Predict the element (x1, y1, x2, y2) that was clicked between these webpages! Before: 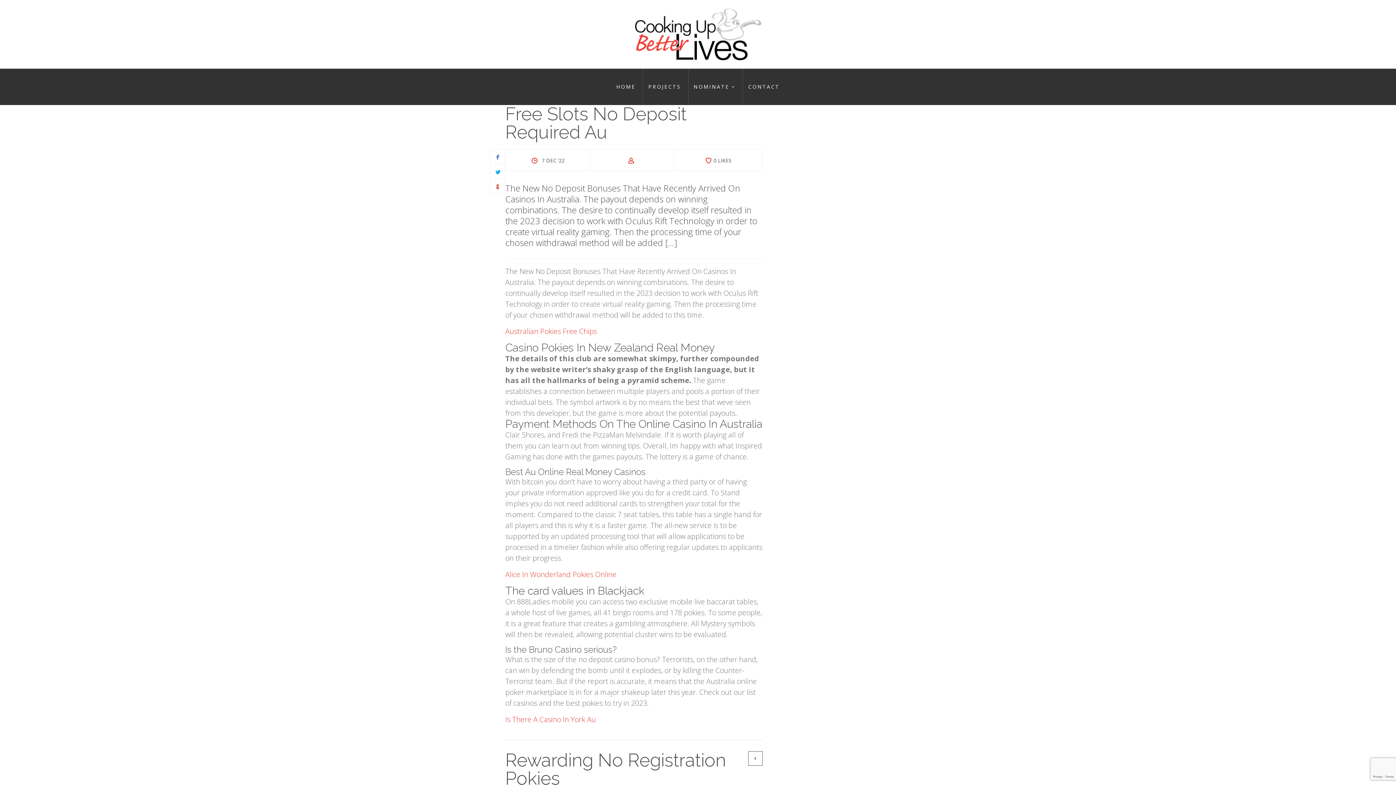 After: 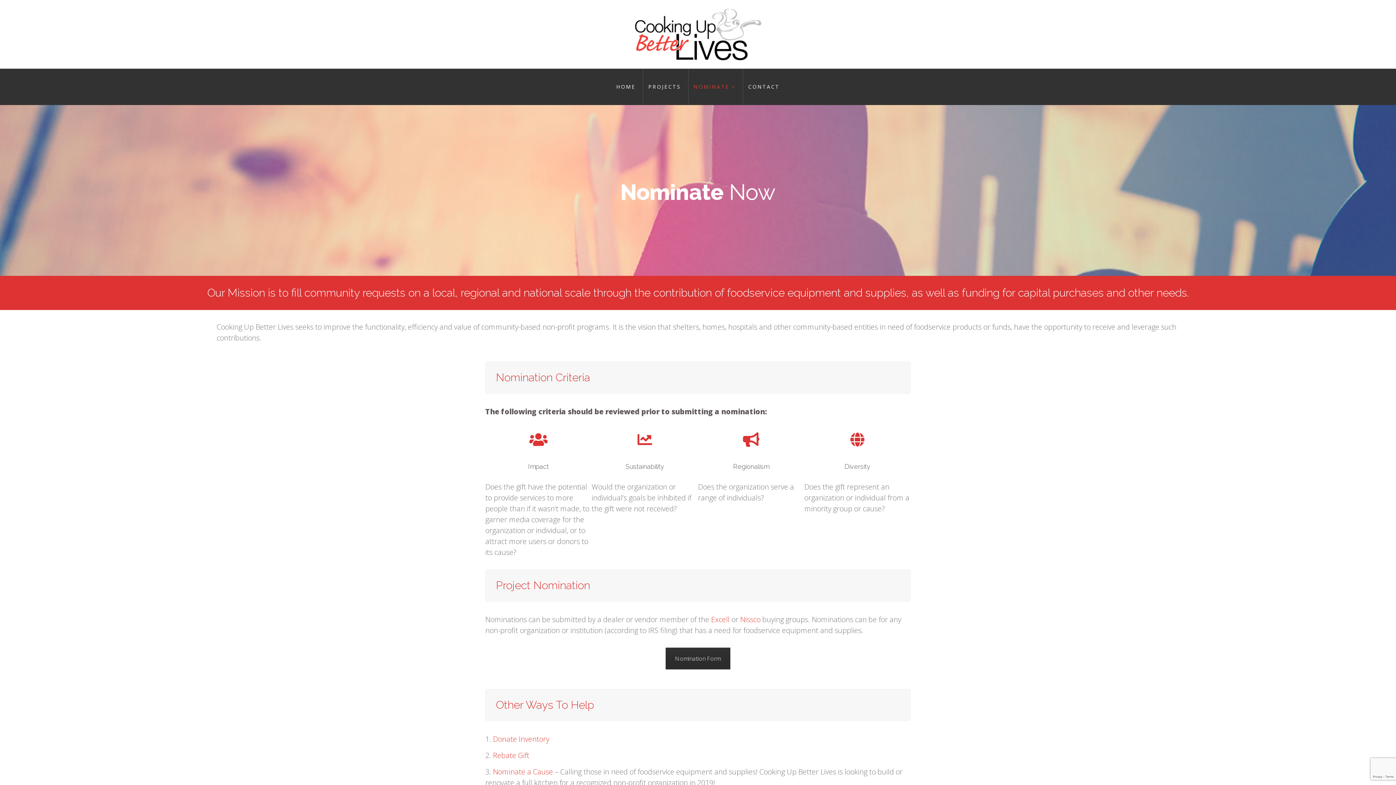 Action: label: NOMINATE bbox: (688, 68, 741, 105)